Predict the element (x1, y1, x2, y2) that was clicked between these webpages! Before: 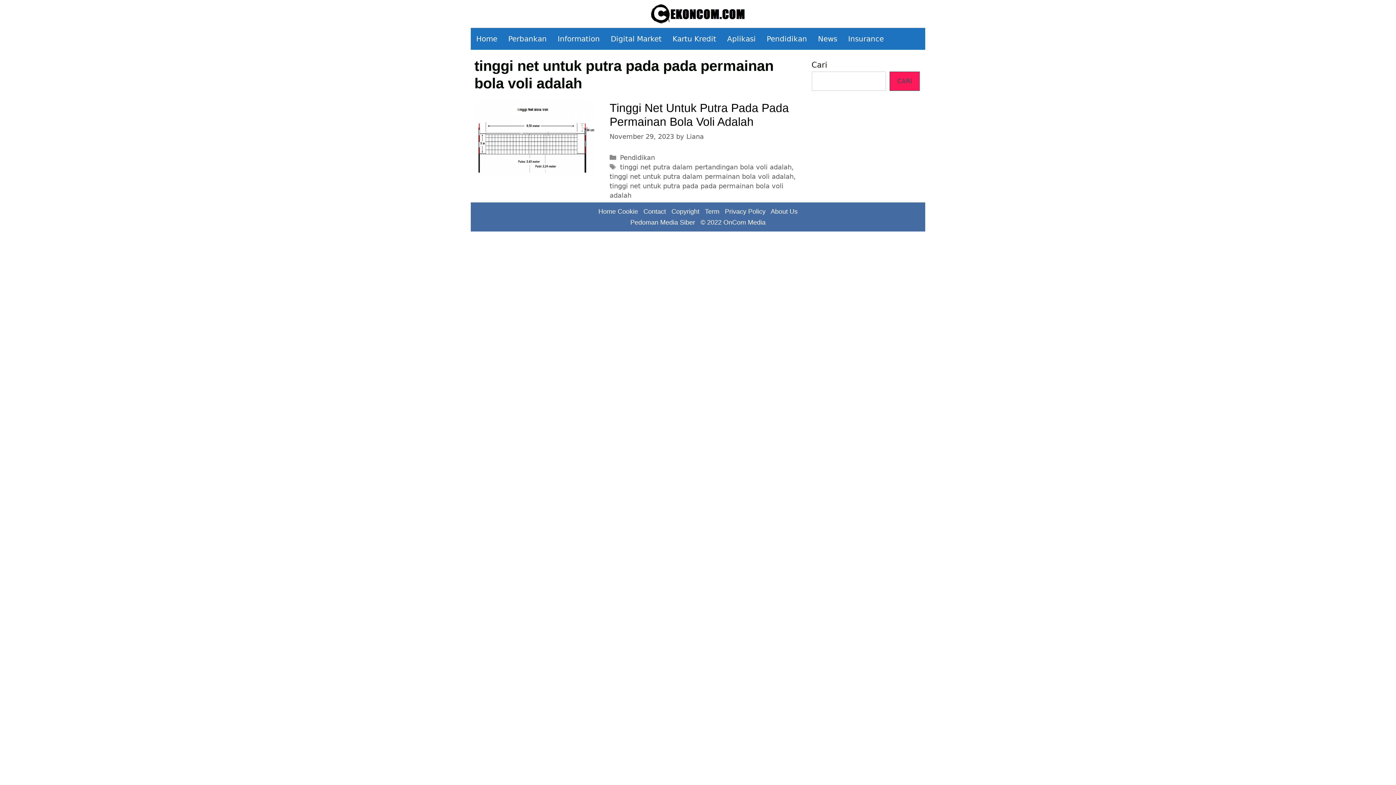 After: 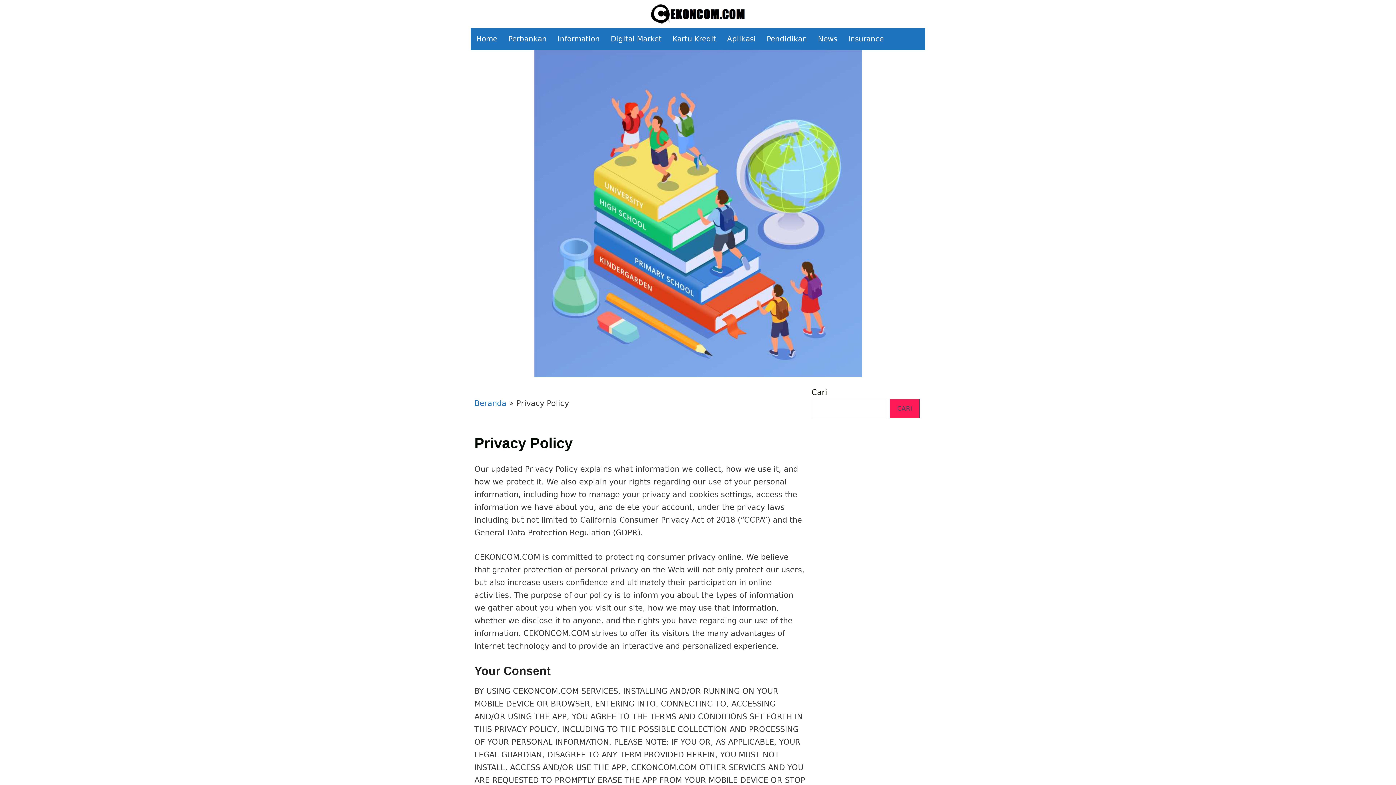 Action: bbox: (725, 207, 765, 215) label: Privacy Policy